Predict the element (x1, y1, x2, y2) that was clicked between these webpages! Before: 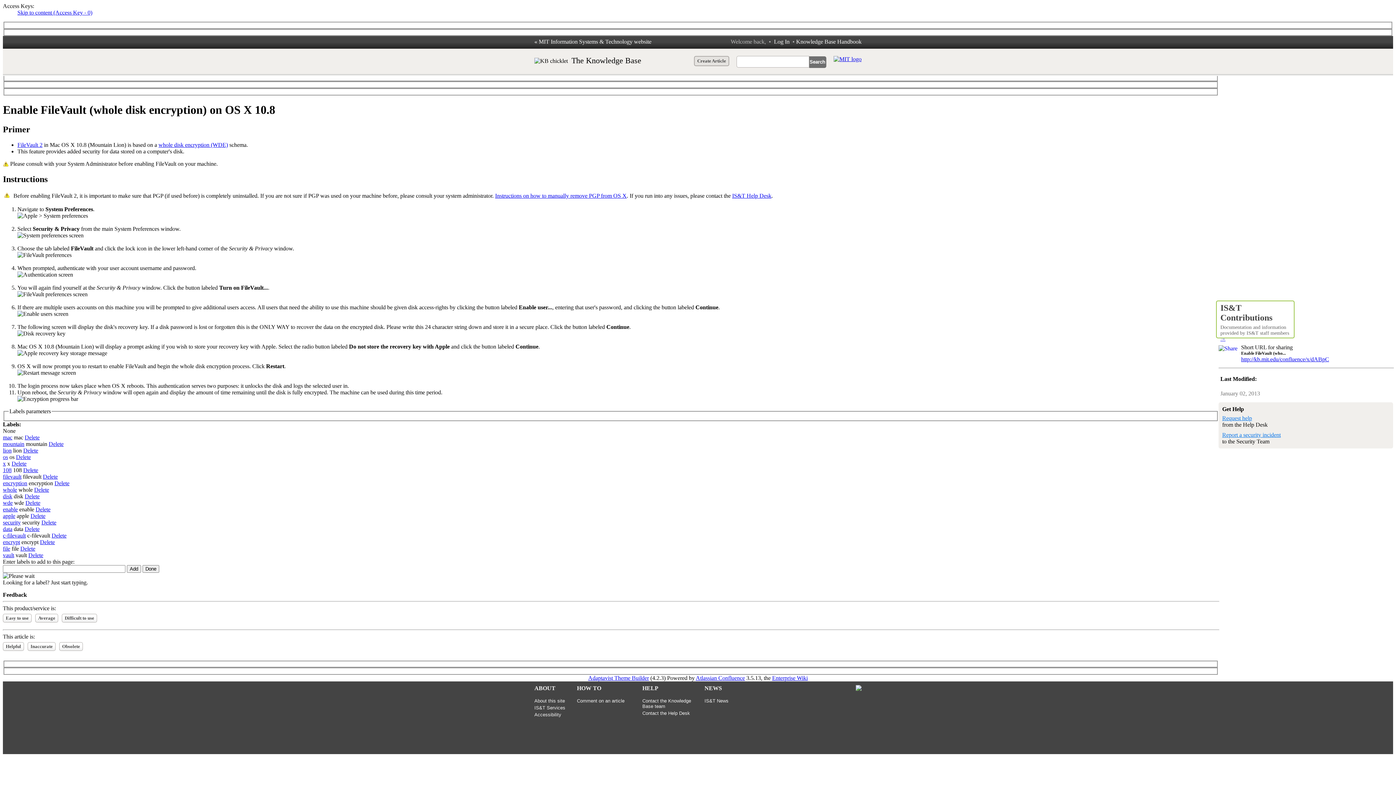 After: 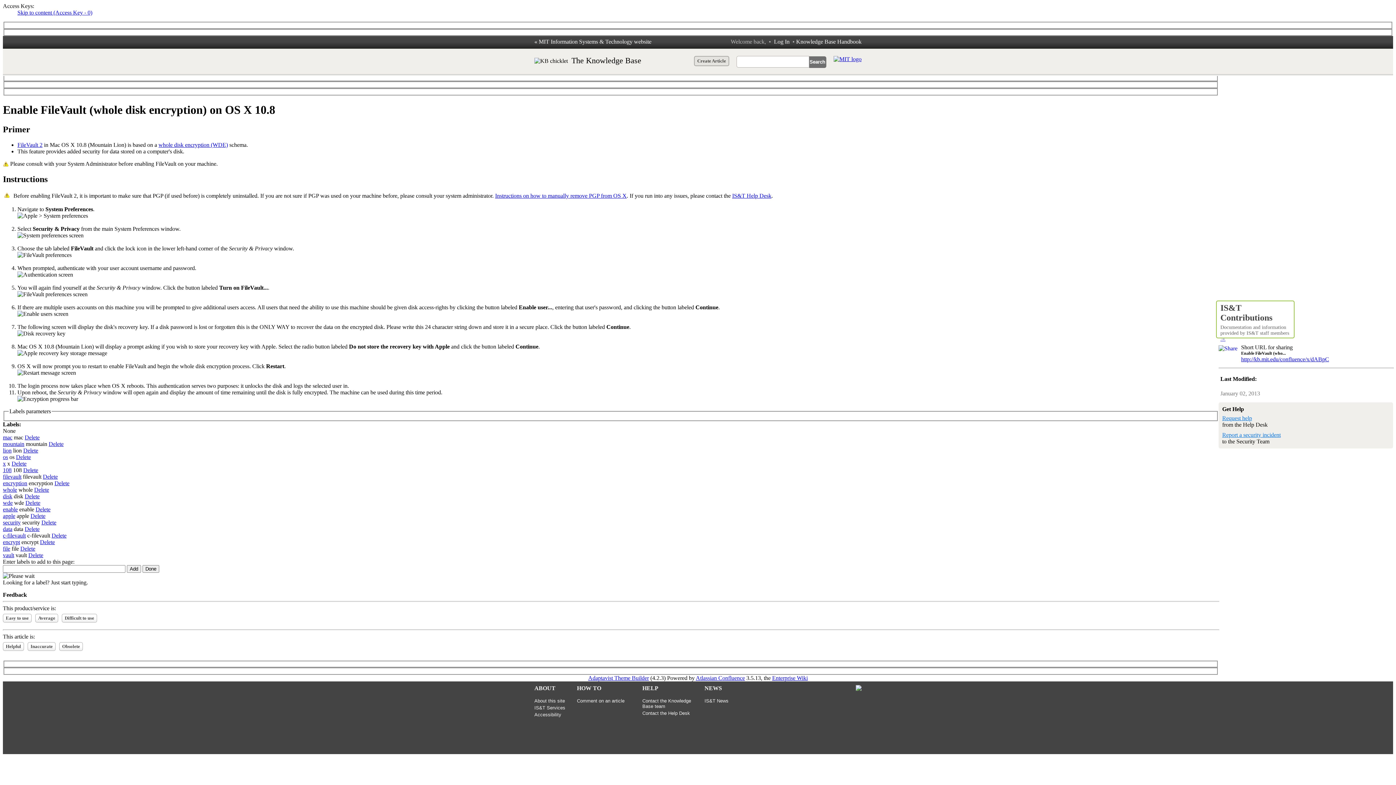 Action: bbox: (17, 9, 92, 15) label: Skip to content (Access Key - 0)